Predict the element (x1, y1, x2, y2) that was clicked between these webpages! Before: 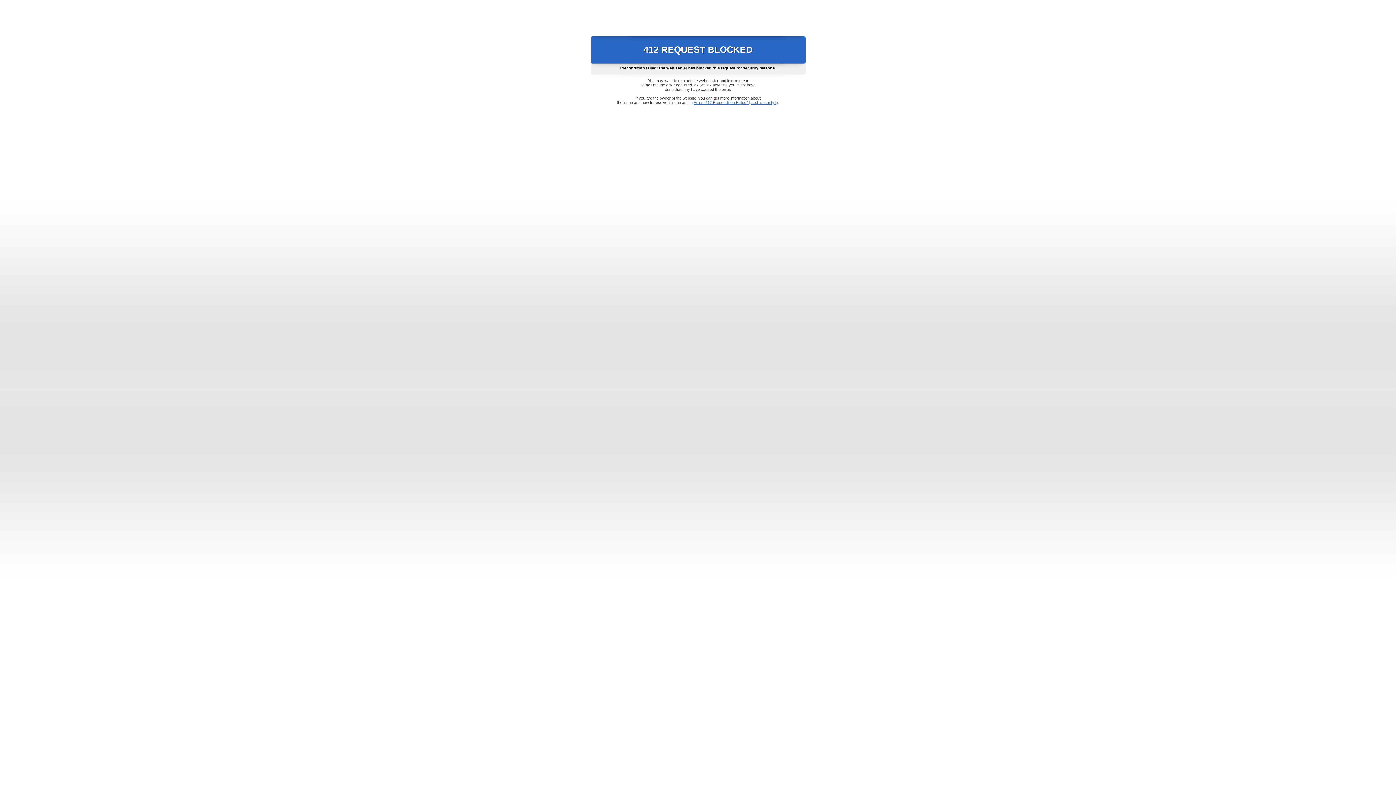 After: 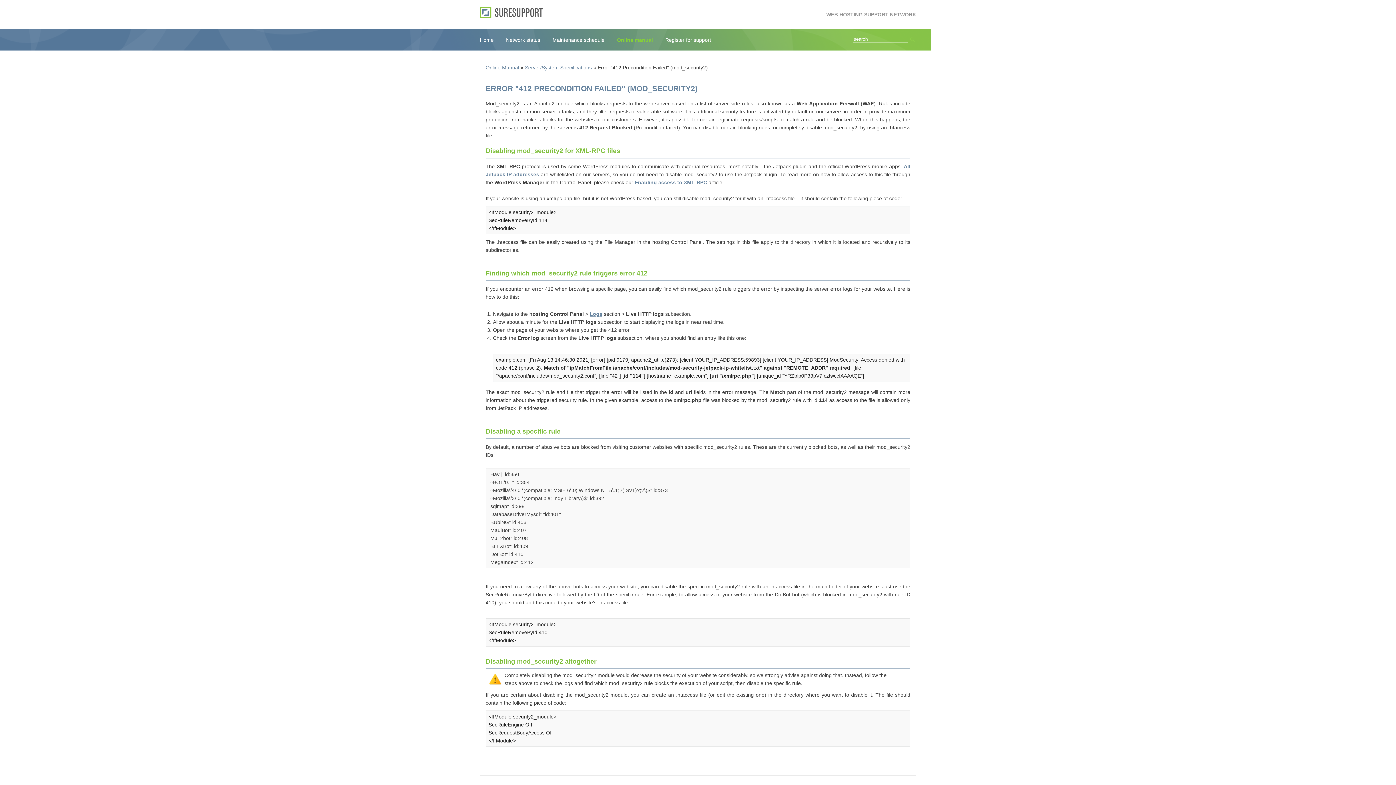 Action: bbox: (693, 100, 778, 104) label: Error "412 Precondition Failed" (mod_security2)